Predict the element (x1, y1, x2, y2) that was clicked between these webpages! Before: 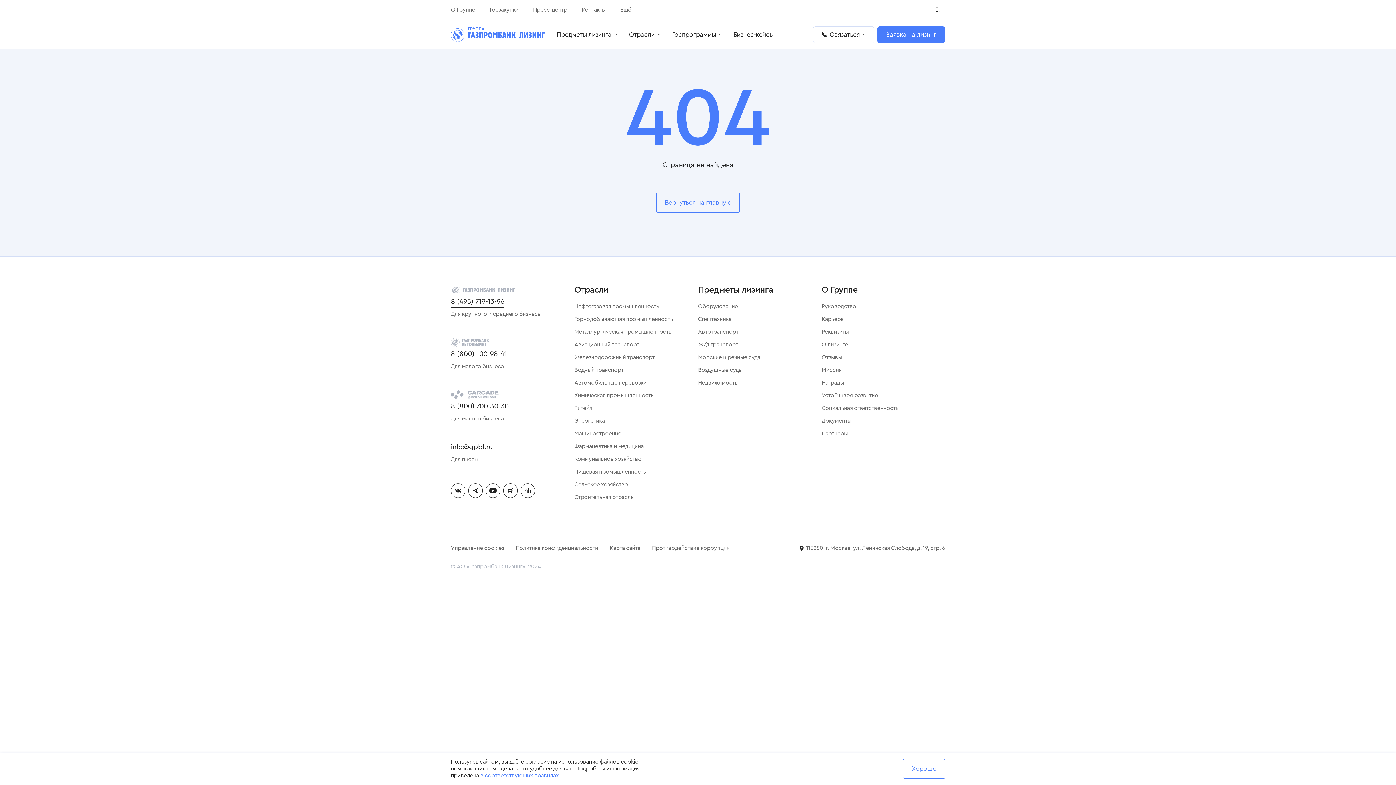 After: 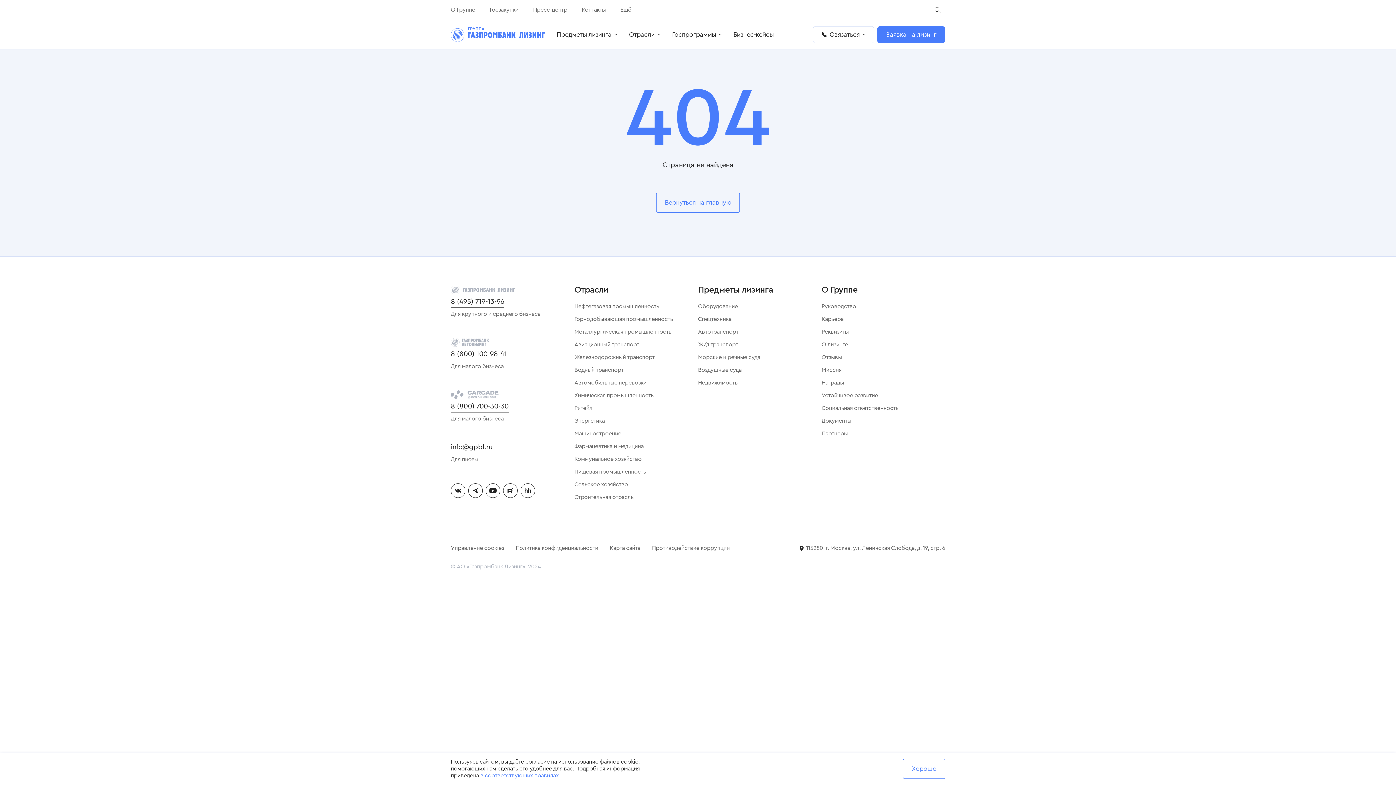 Action: label: info@gpbl.ru bbox: (450, 442, 496, 453)